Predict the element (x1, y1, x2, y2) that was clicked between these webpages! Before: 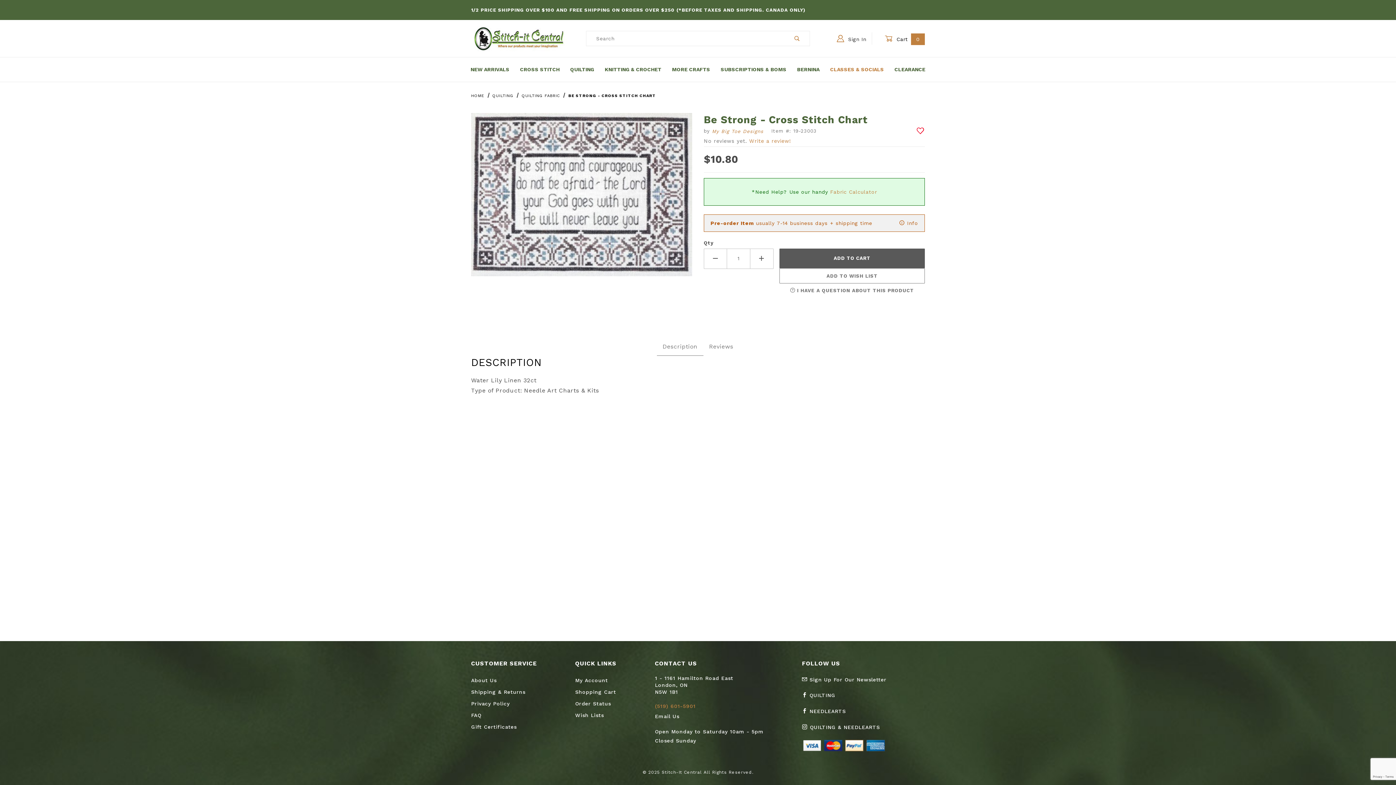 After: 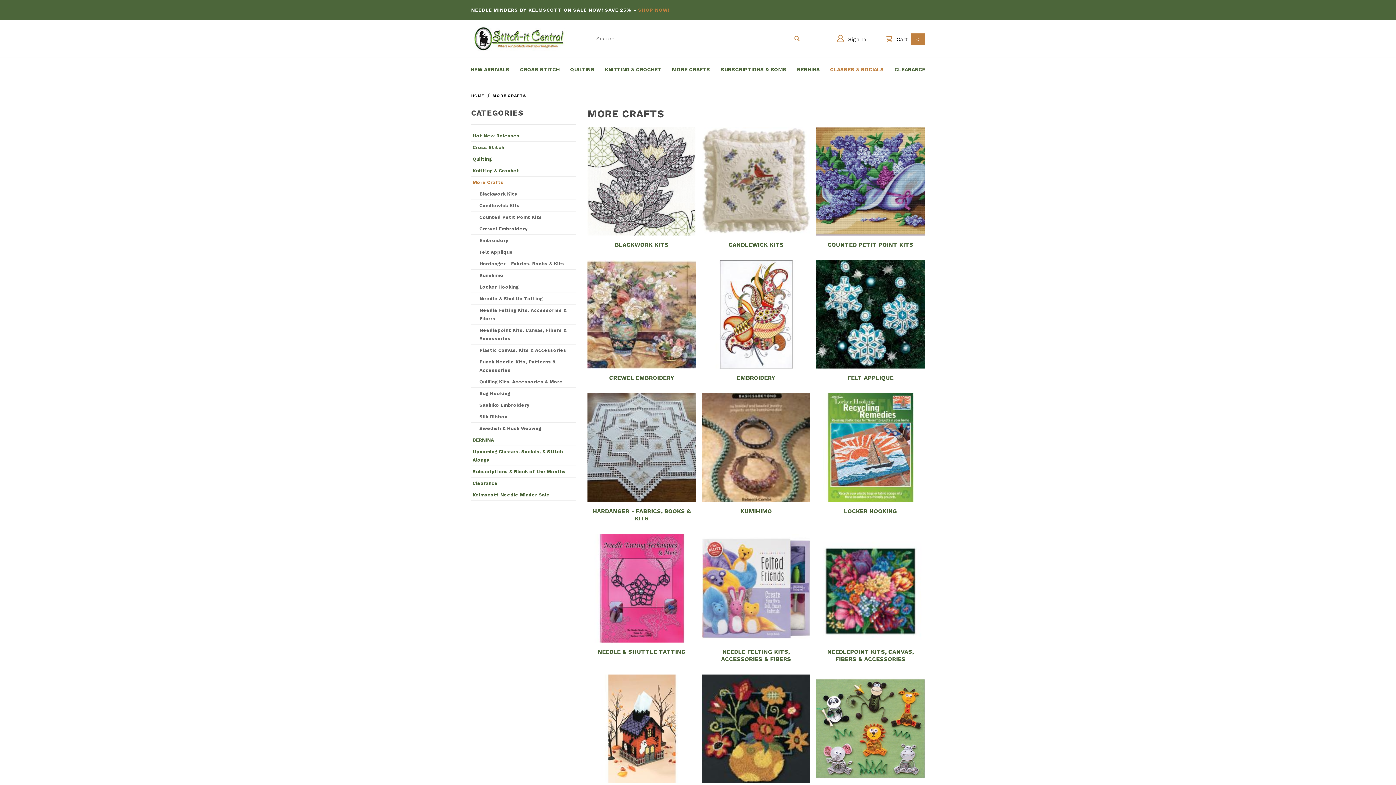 Action: bbox: (666, 62, 715, 76) label: MORE CRAFTS